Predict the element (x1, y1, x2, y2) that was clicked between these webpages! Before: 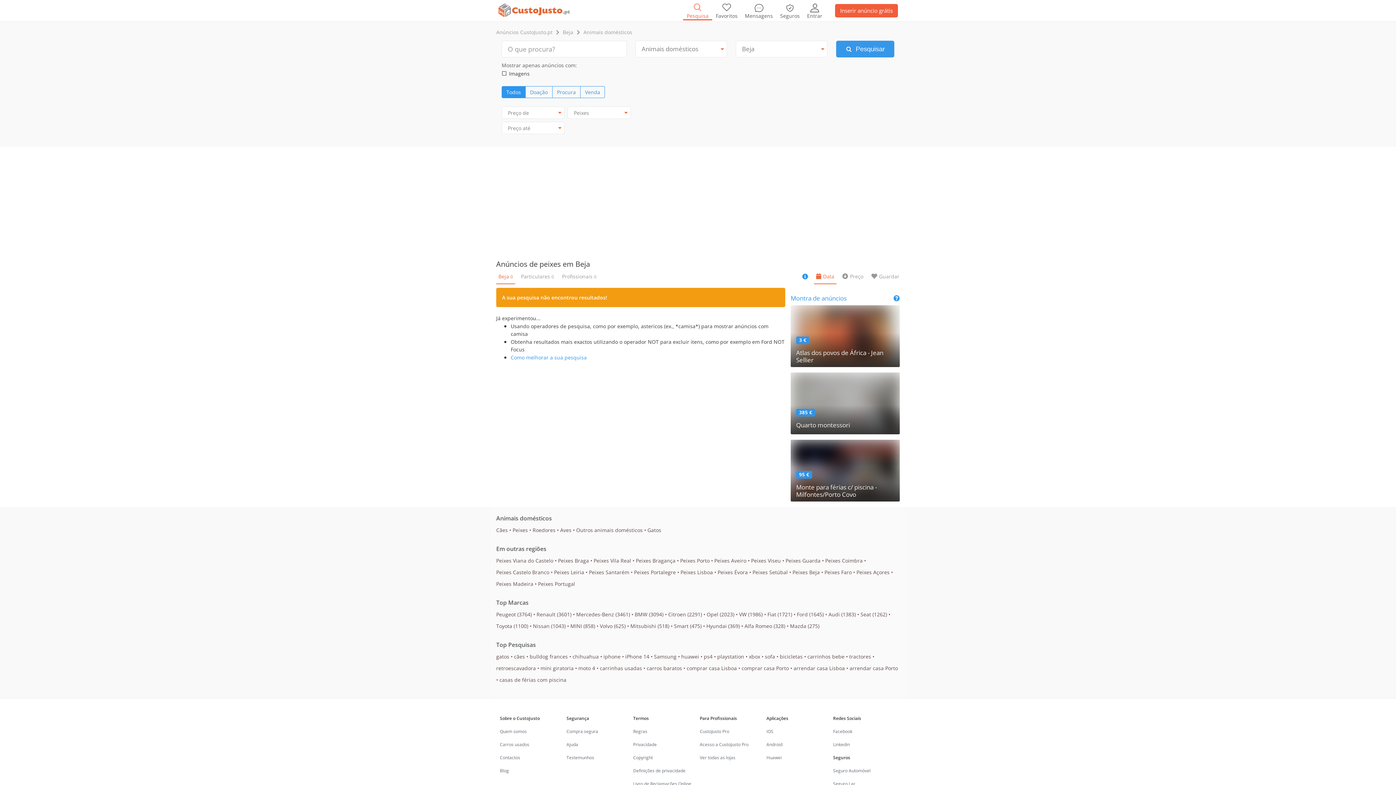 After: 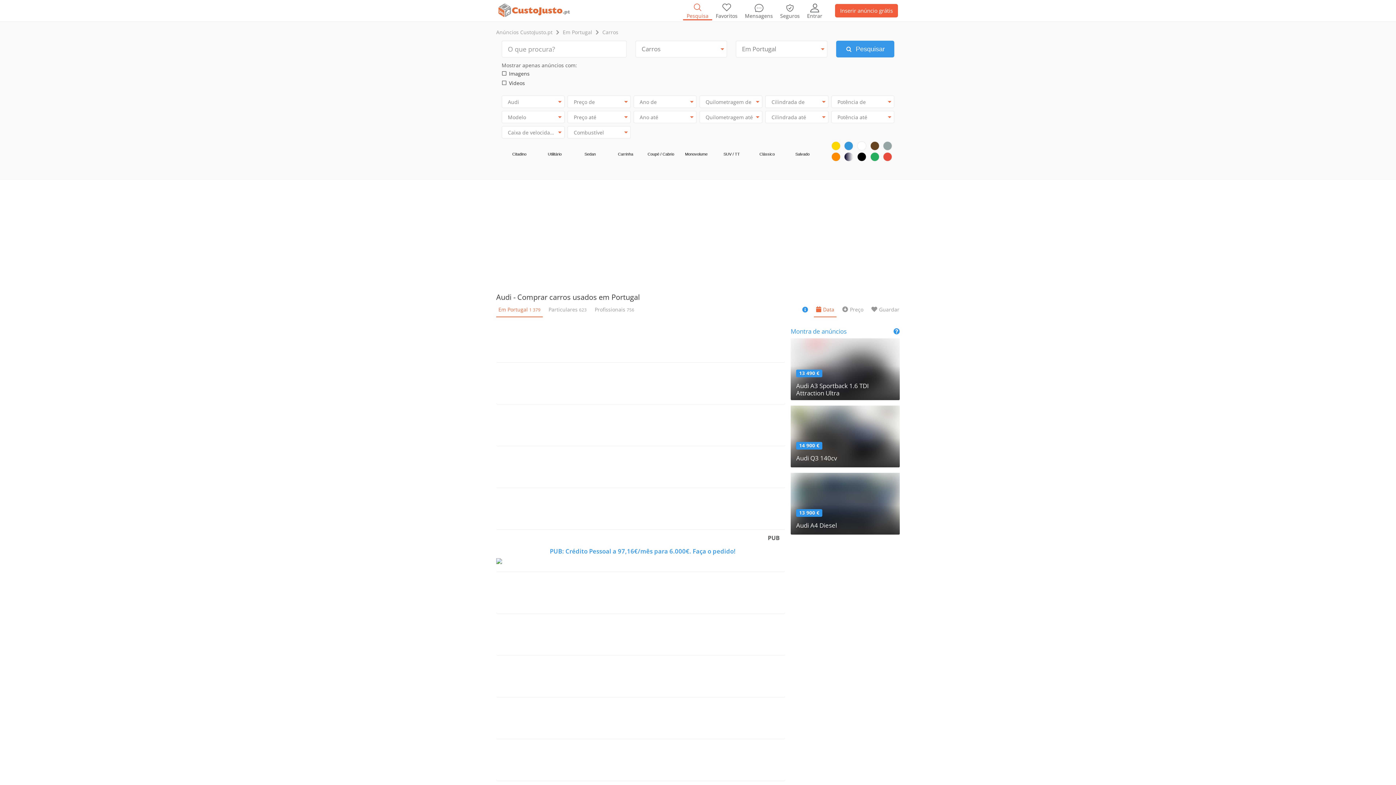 Action: label: Audi (1383) bbox: (828, 611, 856, 618)